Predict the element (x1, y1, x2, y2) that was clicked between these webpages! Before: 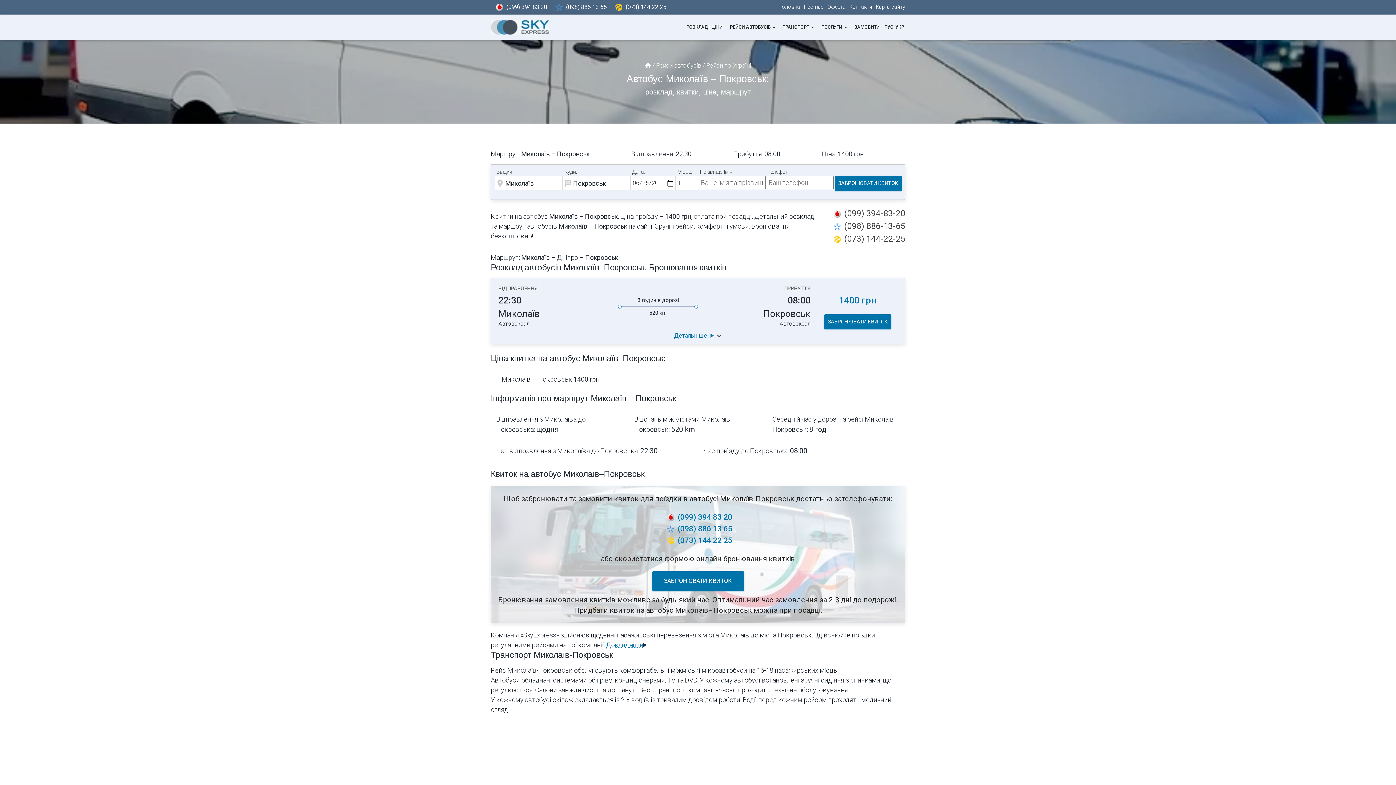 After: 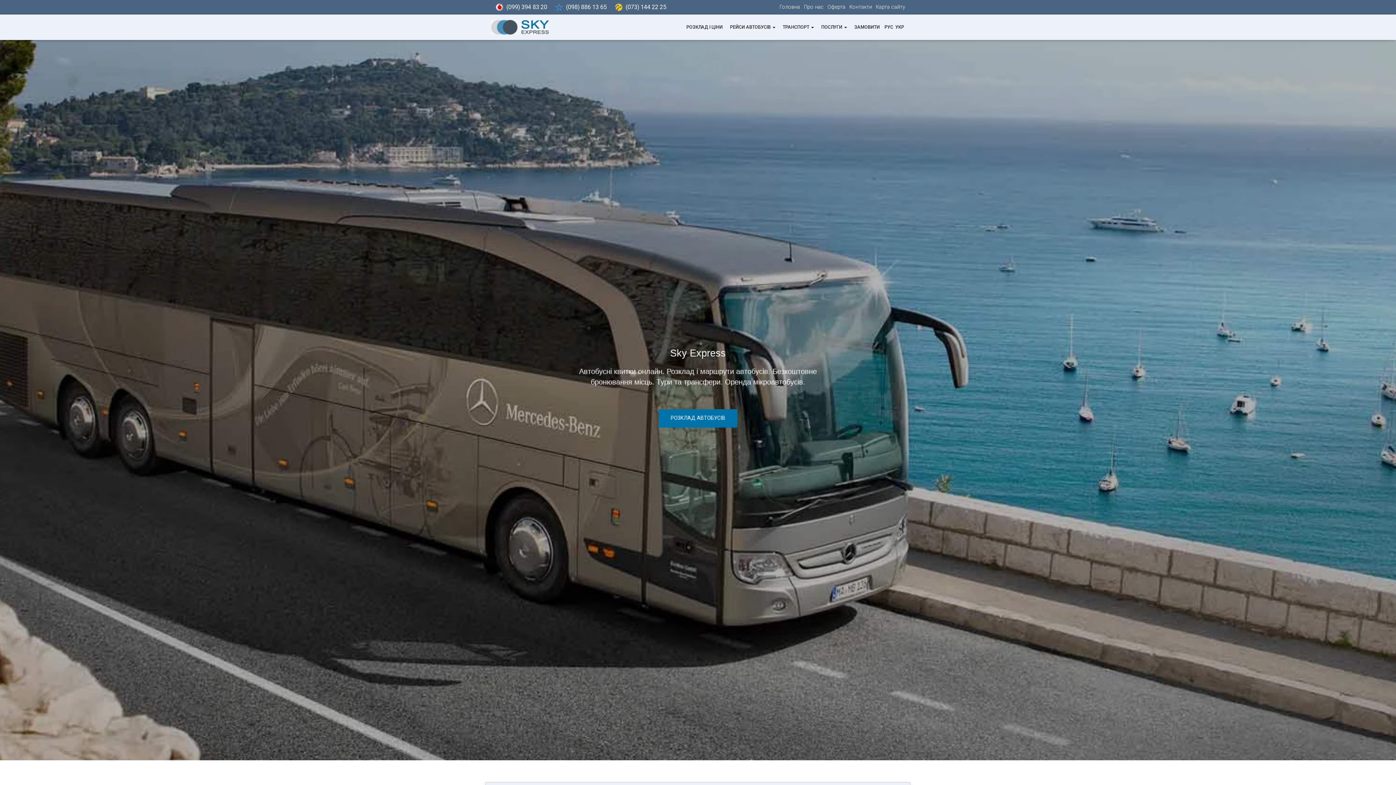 Action: bbox: (485, 16, 554, 38)